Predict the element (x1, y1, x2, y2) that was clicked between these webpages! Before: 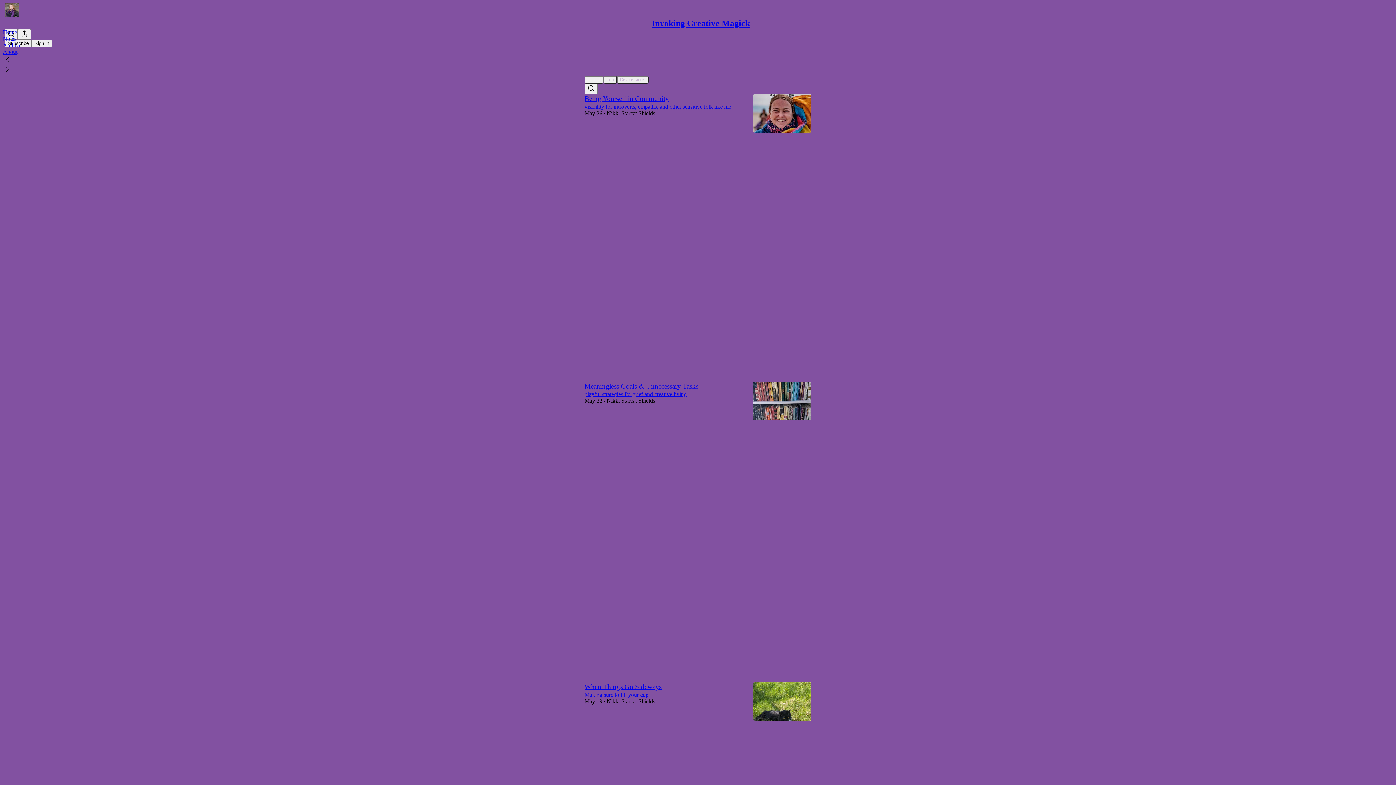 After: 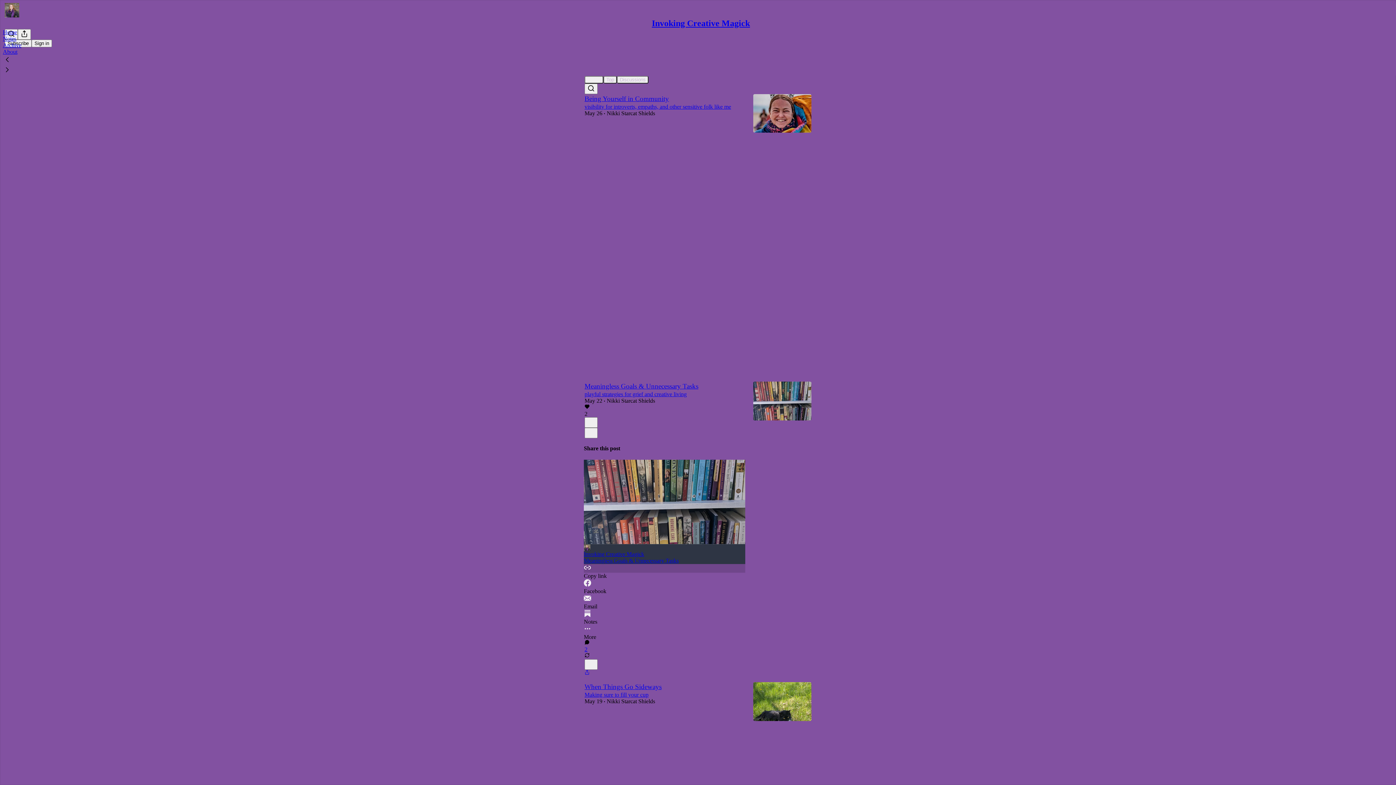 Action: label: Copy link bbox: (584, 564, 745, 579)